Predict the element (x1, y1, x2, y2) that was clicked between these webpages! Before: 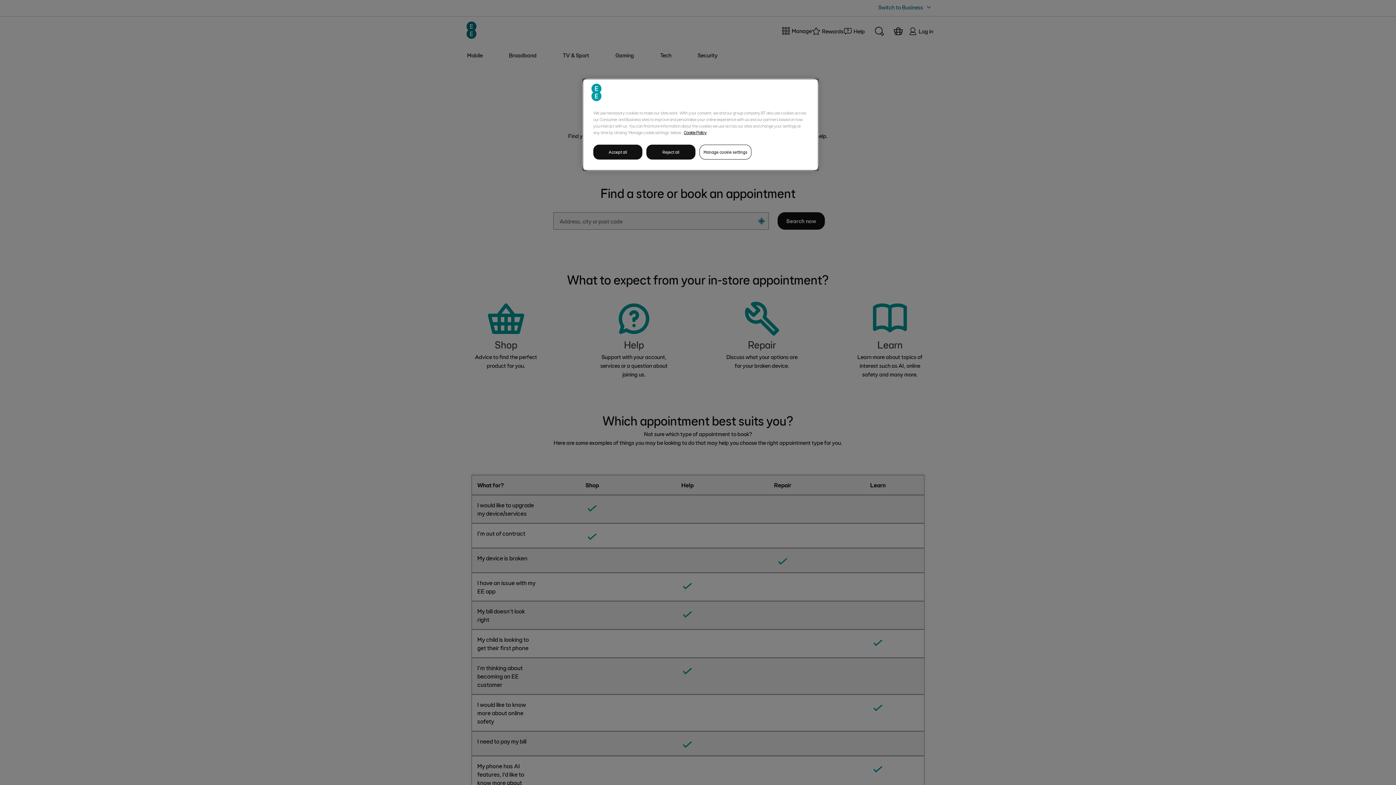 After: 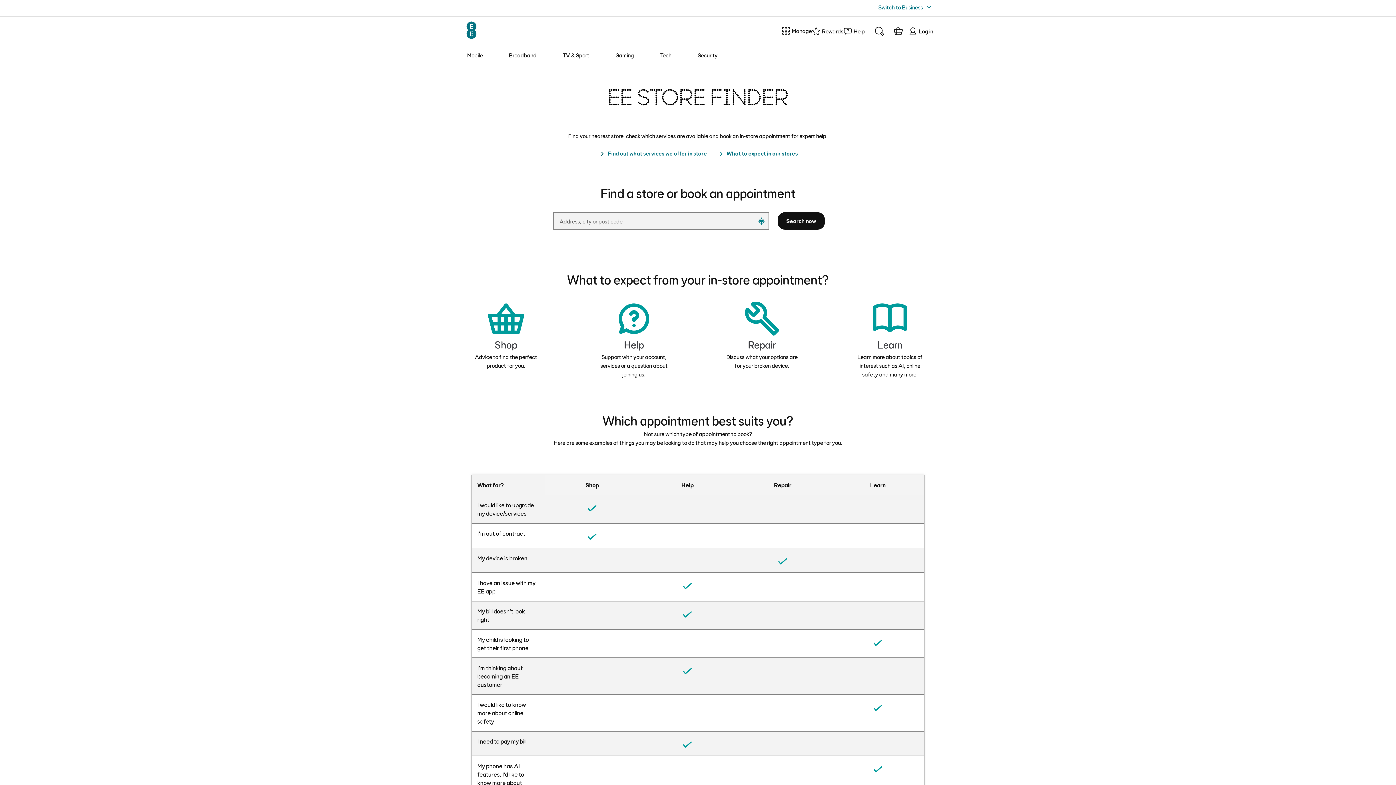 Action: bbox: (646, 144, 695, 159) label: Reject all